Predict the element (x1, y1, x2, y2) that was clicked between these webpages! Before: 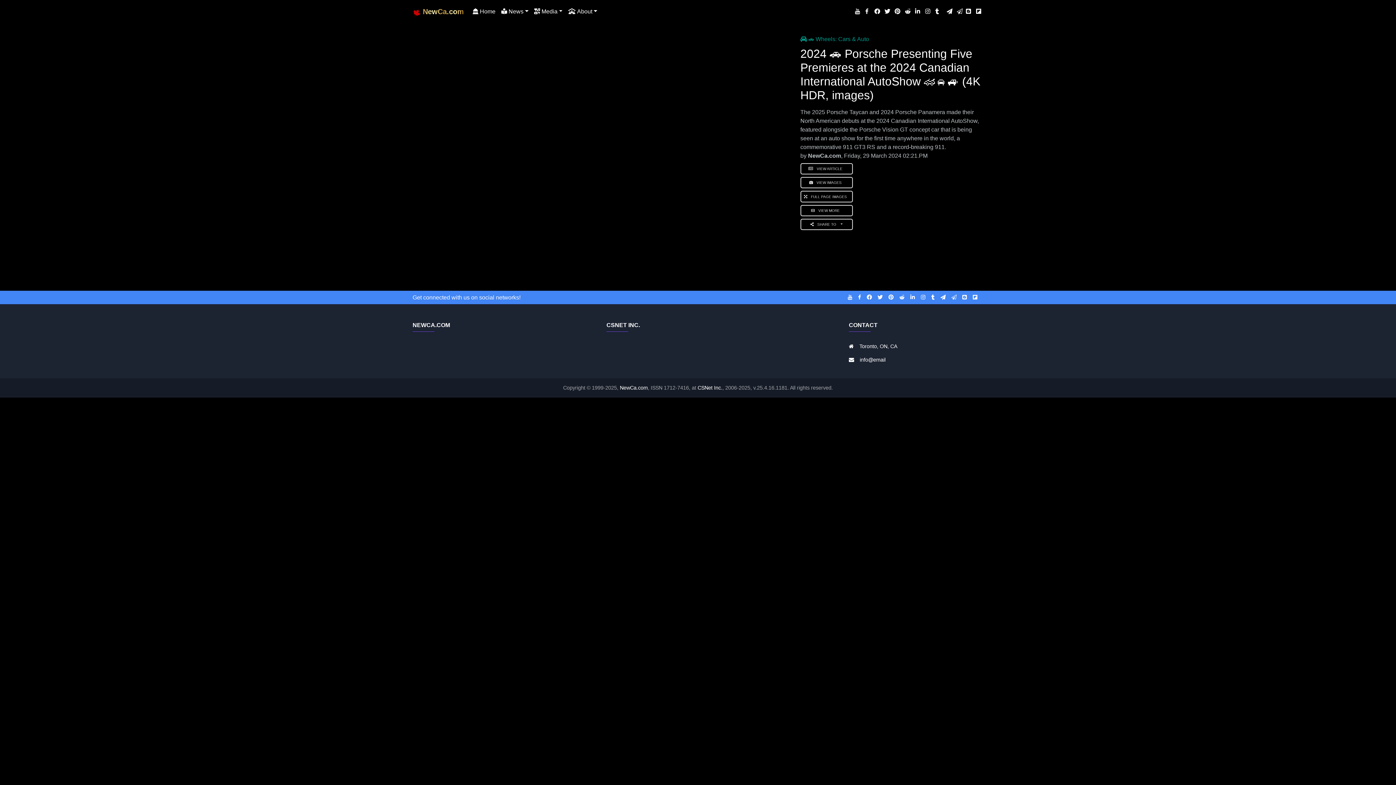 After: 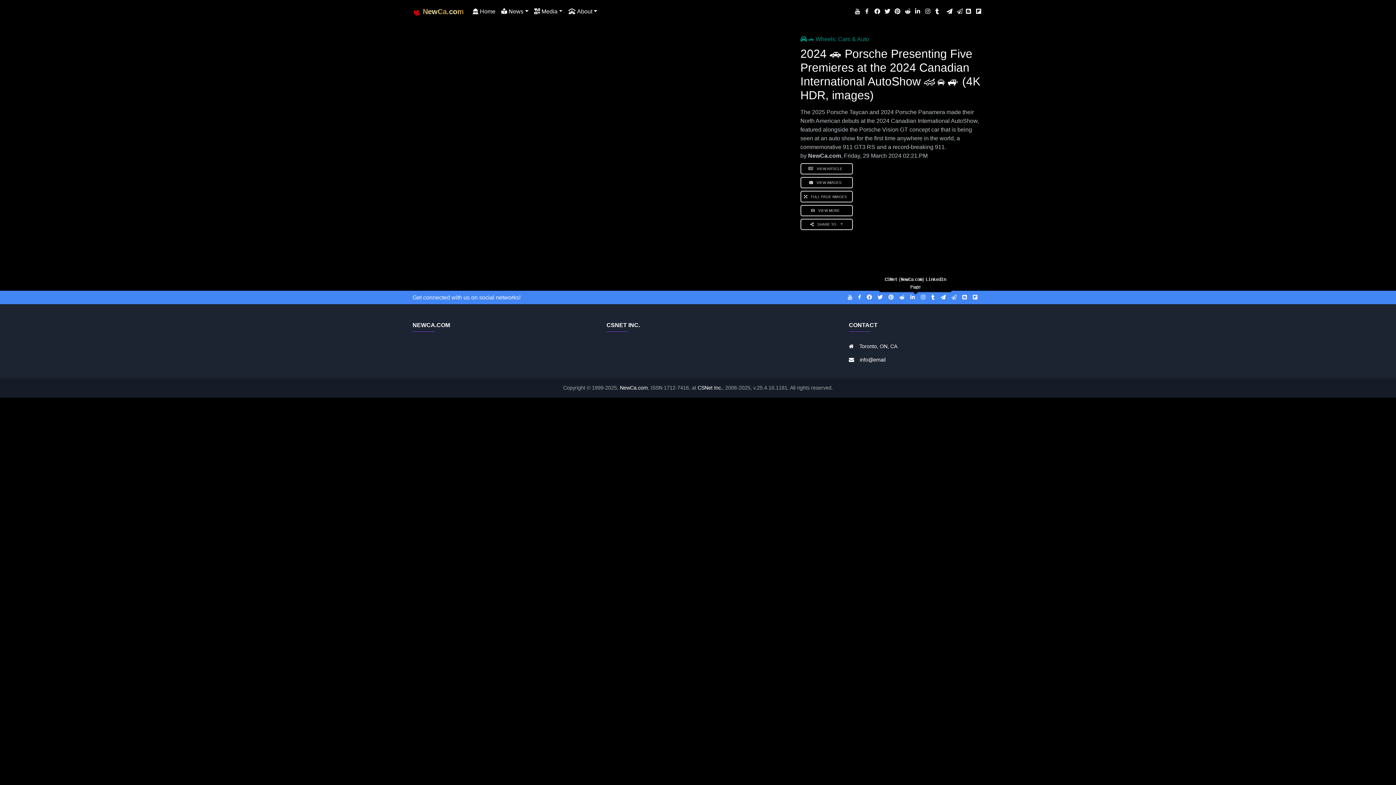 Action: bbox: (910, 294, 921, 300)